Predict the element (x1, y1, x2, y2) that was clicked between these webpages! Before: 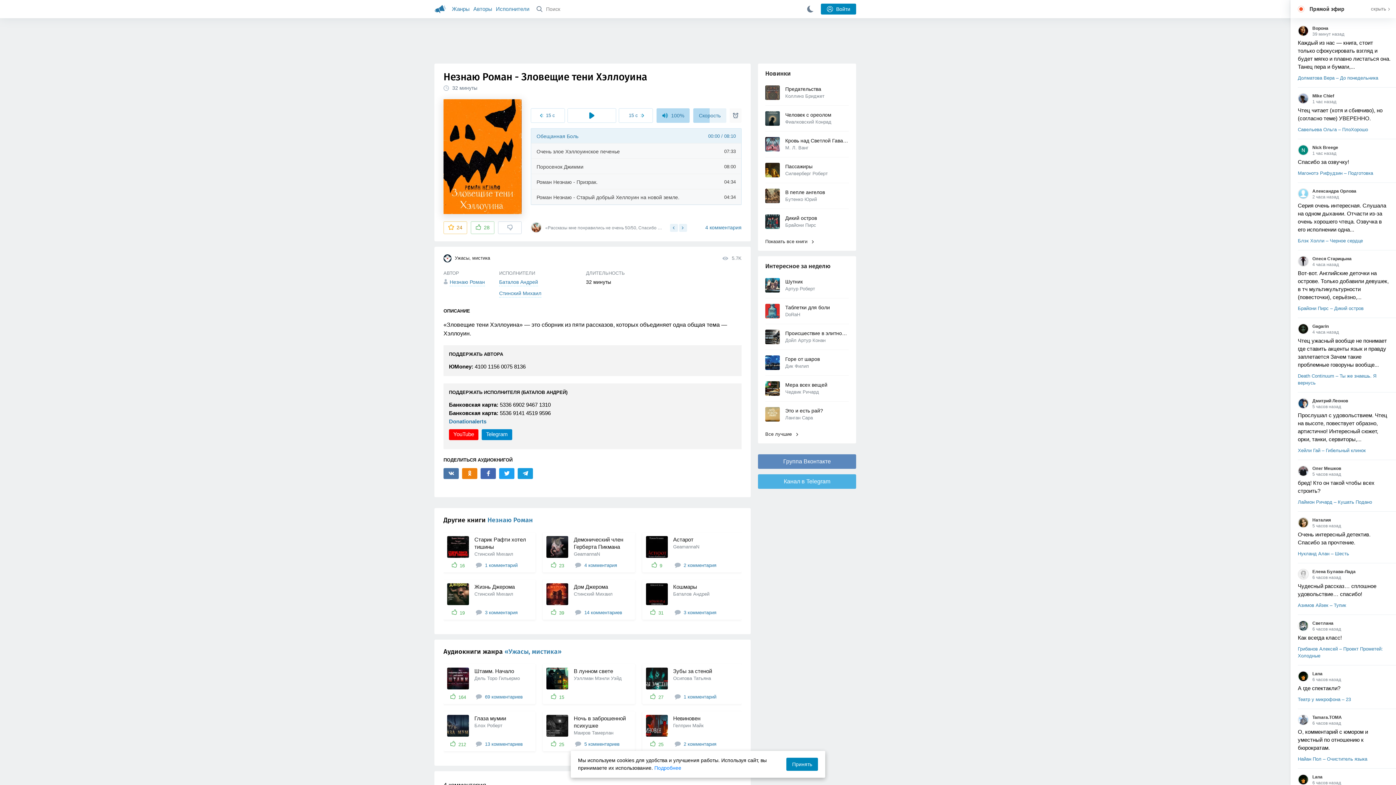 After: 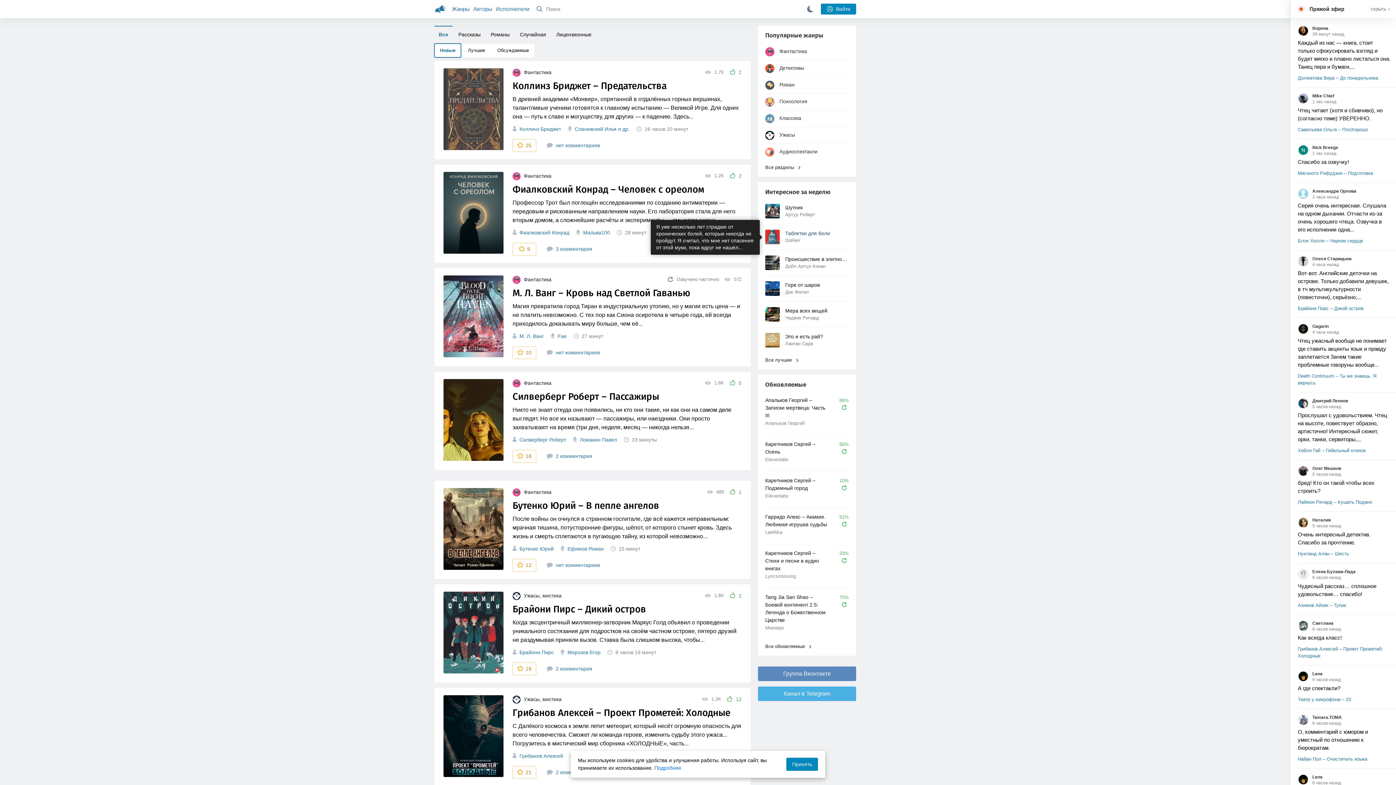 Action: bbox: (765, 238, 814, 245) label: Показать все книги 